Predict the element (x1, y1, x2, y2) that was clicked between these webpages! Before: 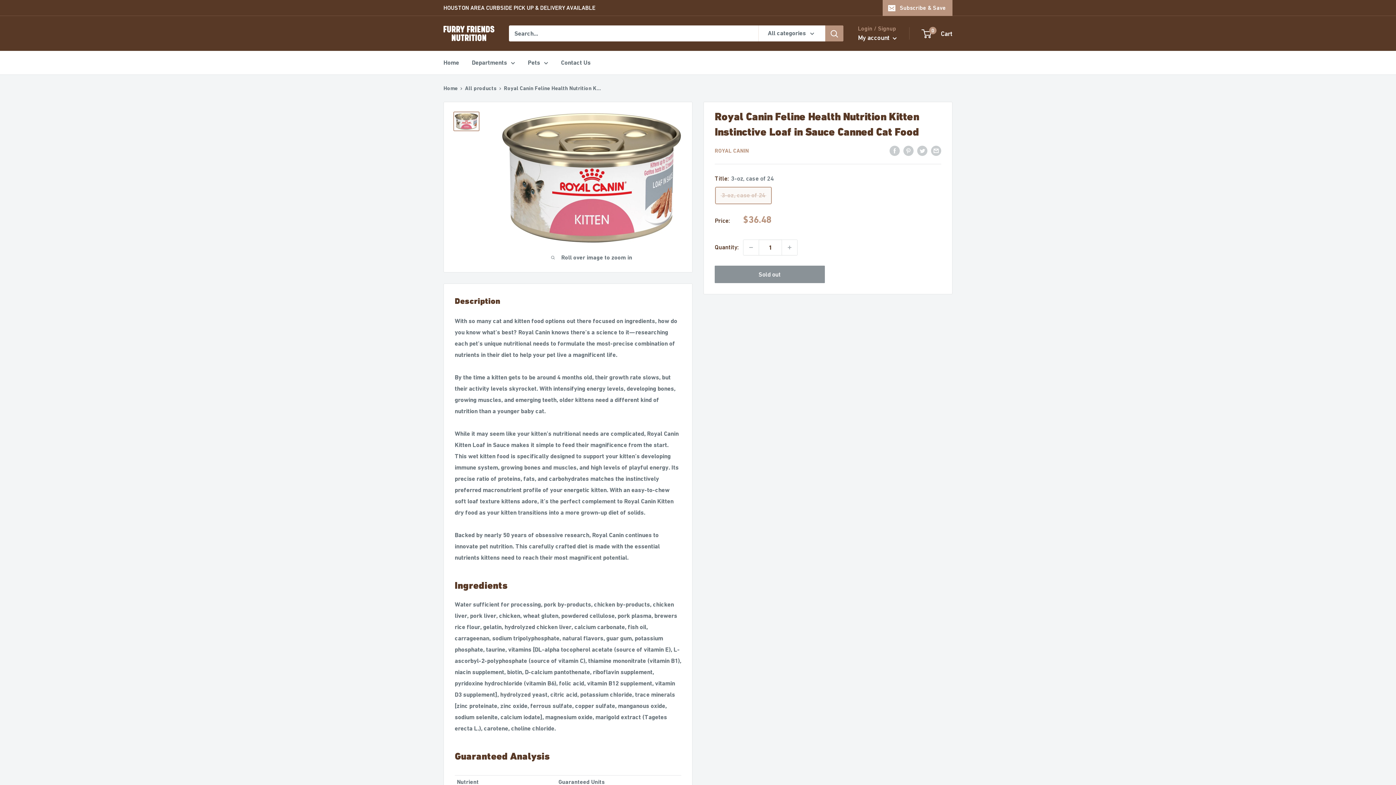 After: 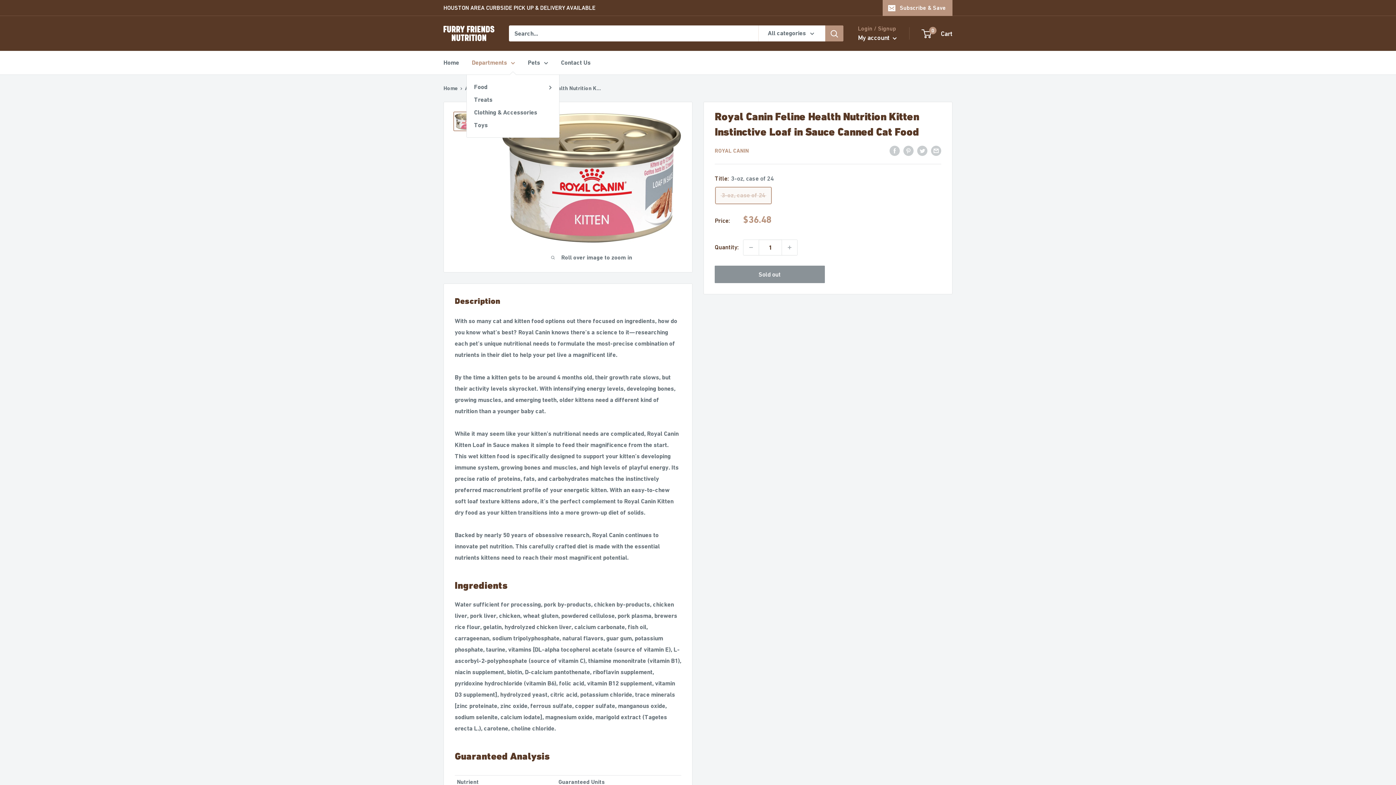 Action: label: Departments bbox: (472, 57, 515, 68)